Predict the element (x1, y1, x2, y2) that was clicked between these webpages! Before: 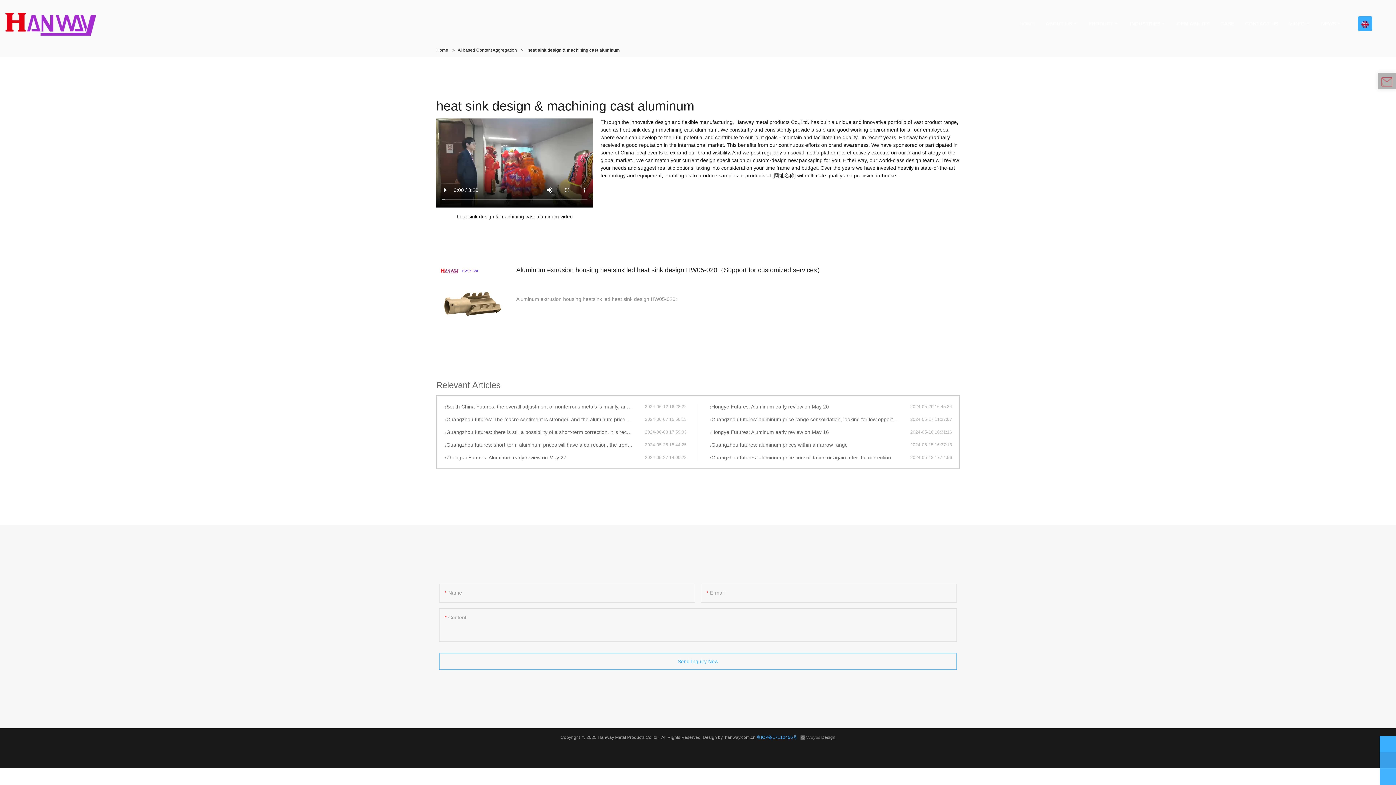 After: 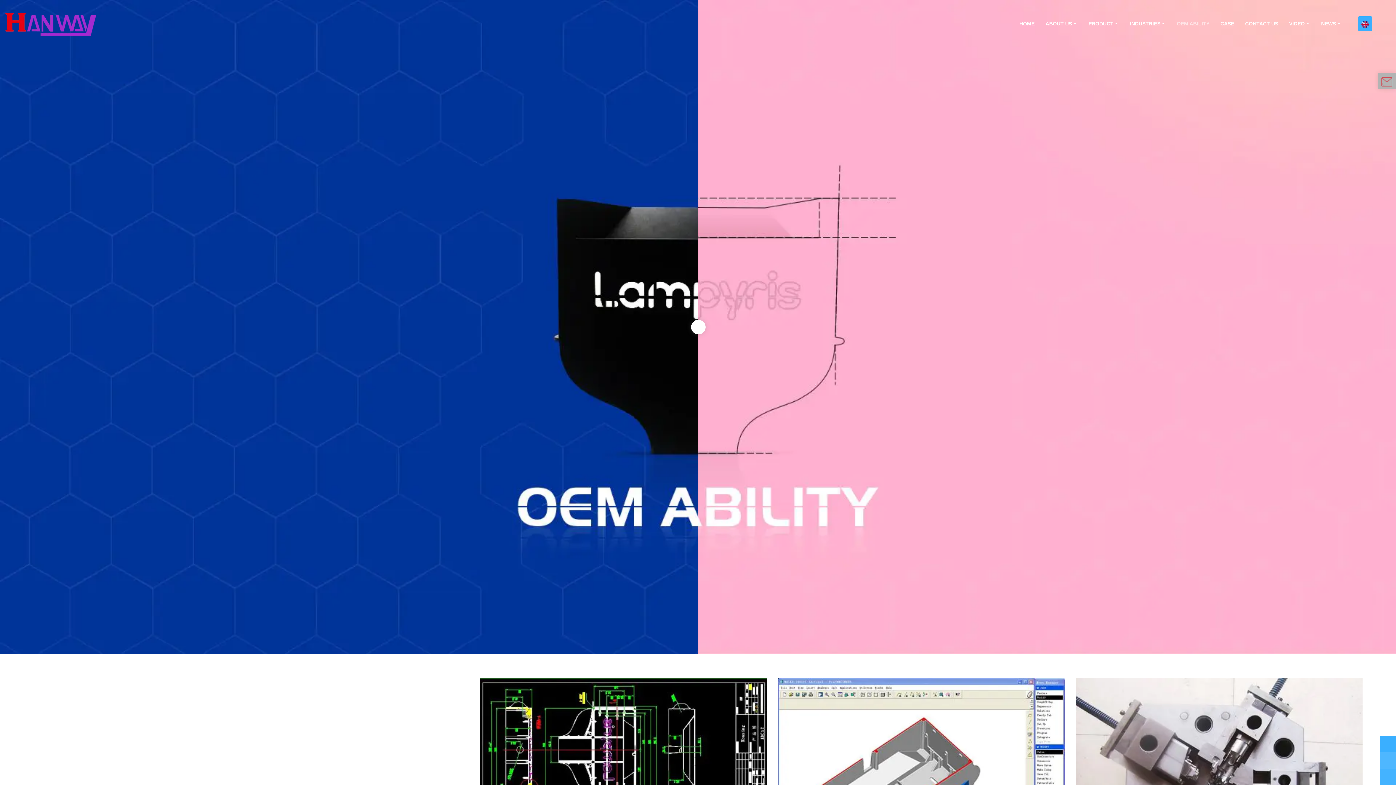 Action: label: OEM ABILITY bbox: (1171, 7, 1215, 40)